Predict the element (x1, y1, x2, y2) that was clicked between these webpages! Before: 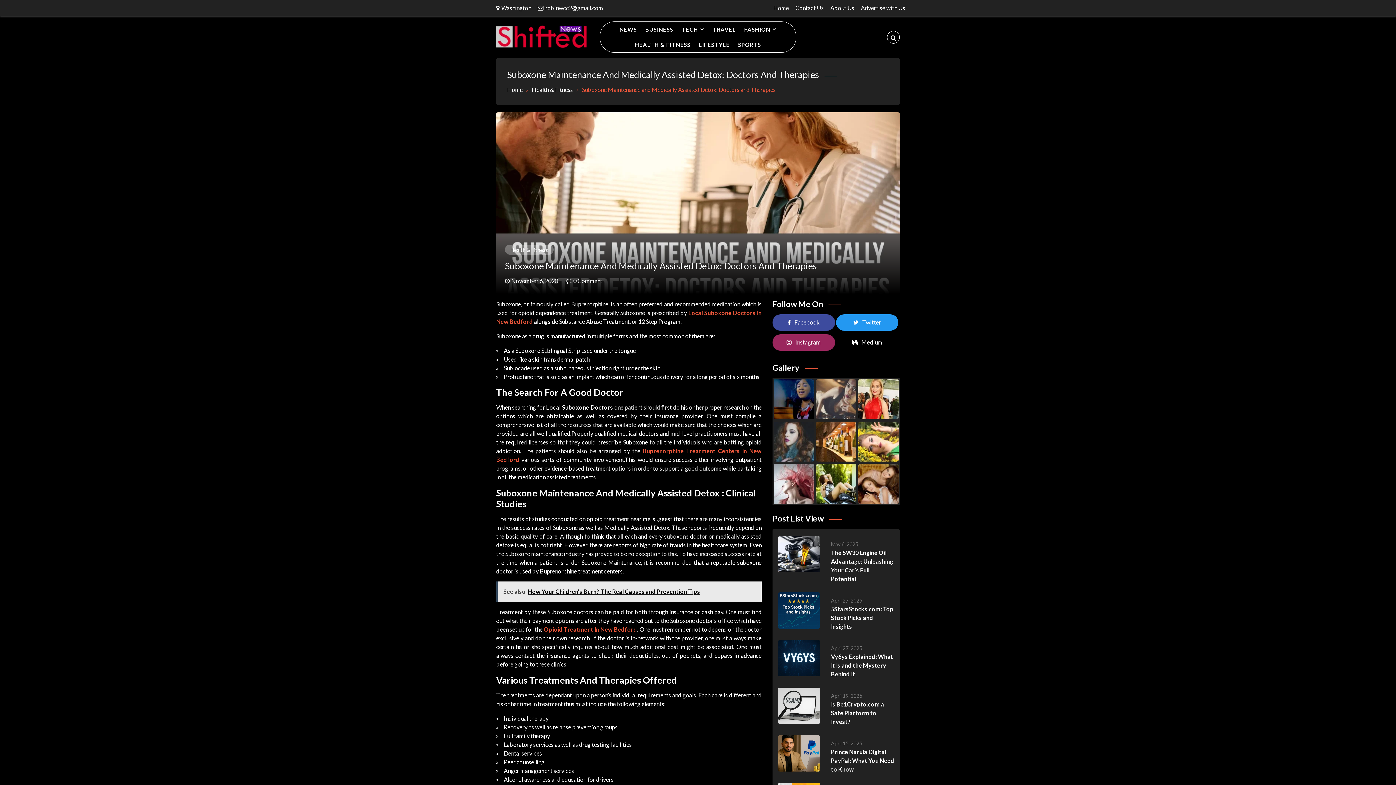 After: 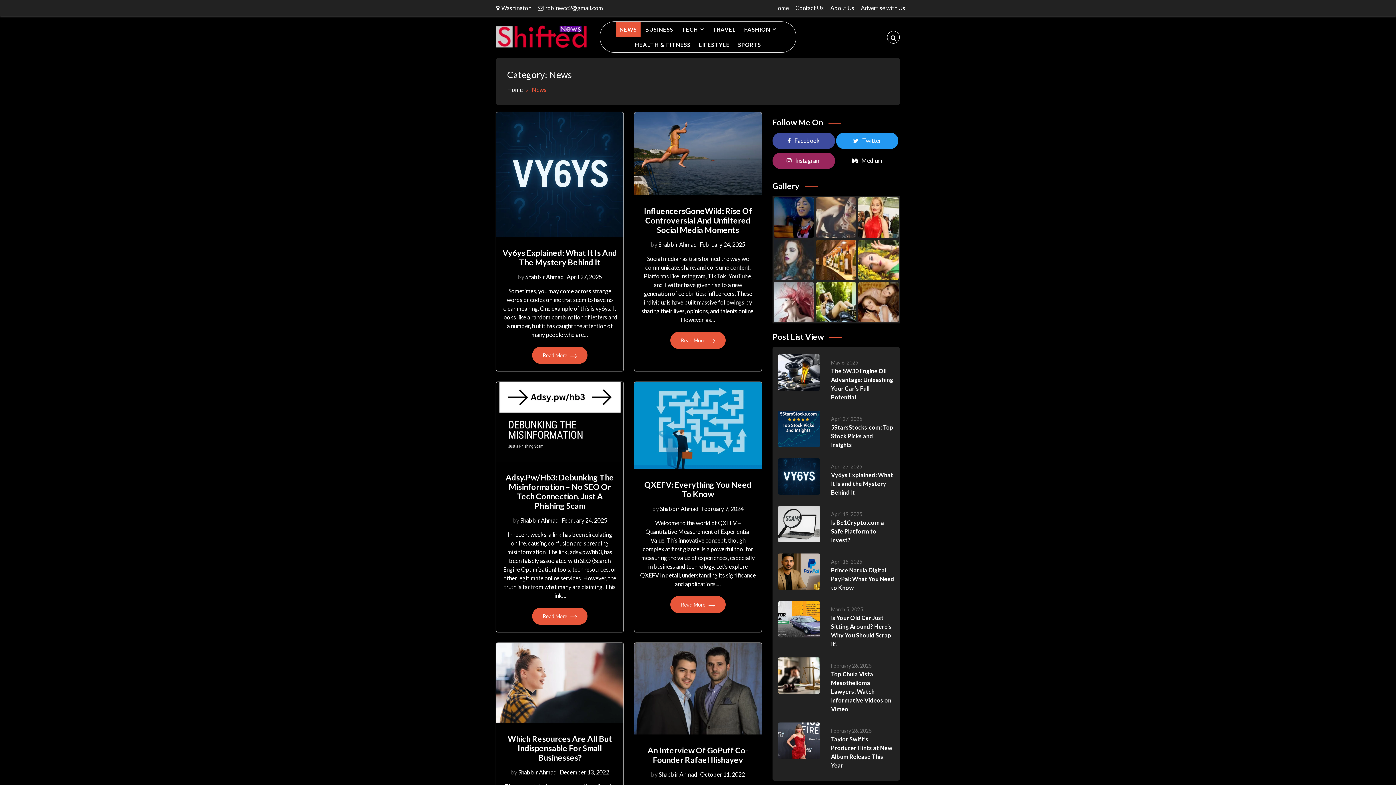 Action: label: NEWS bbox: (616, 21, 640, 37)